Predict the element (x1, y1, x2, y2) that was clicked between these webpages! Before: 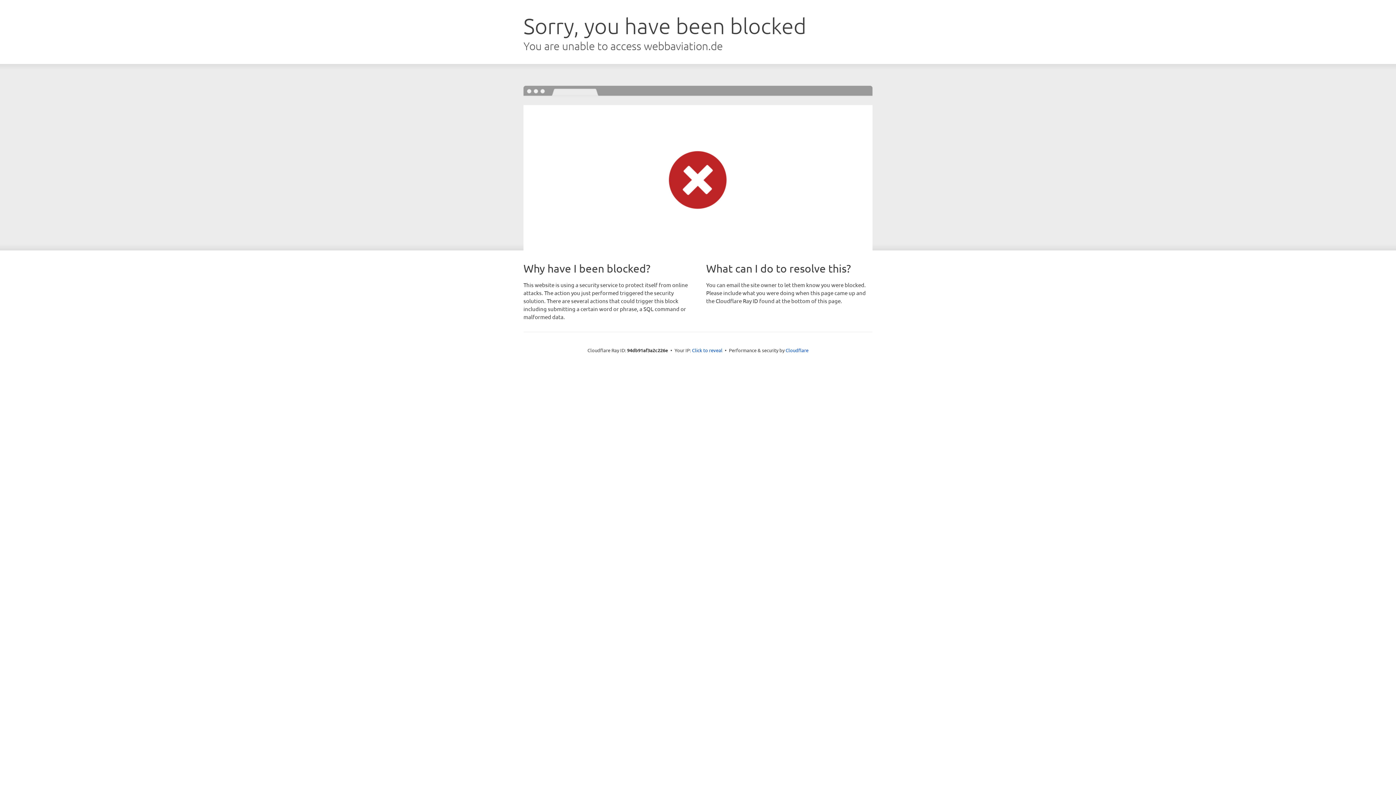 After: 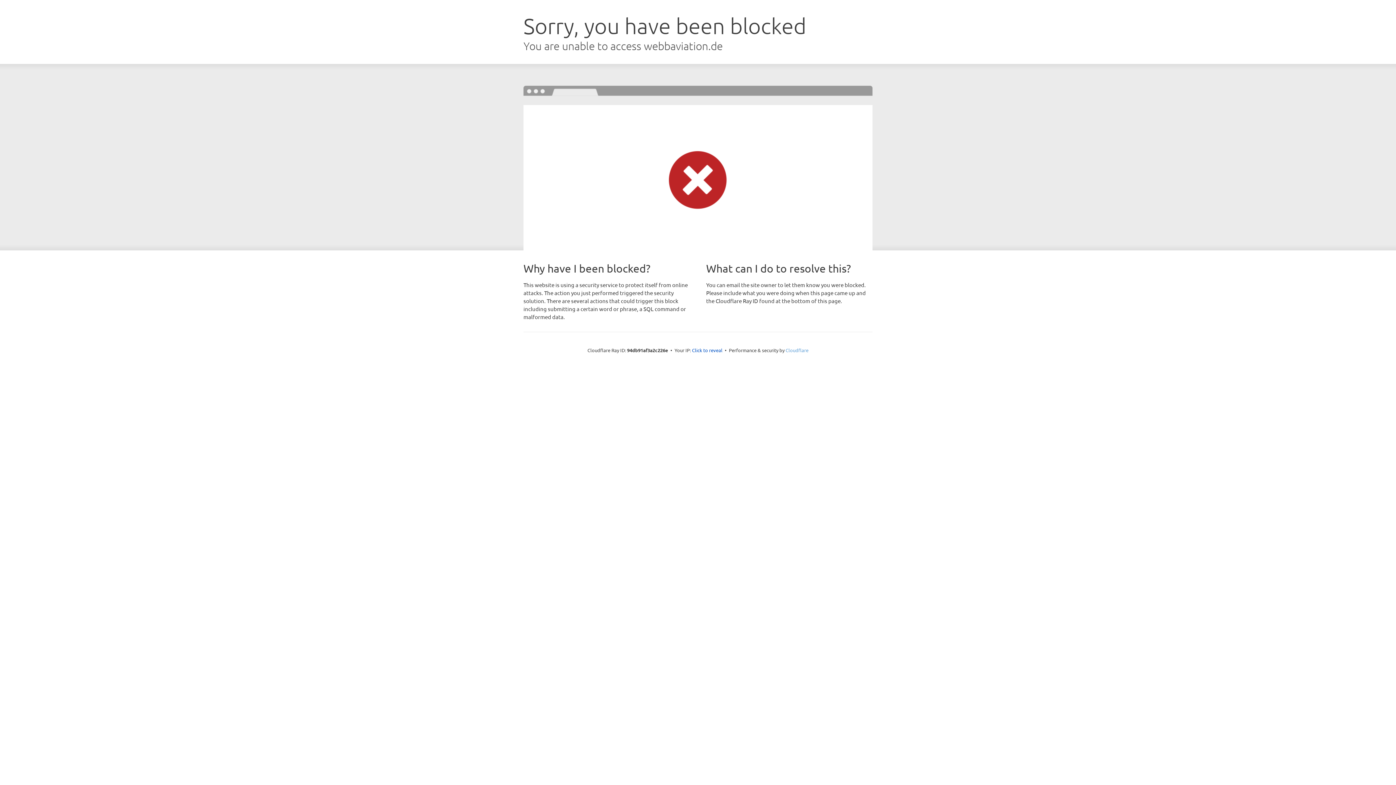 Action: bbox: (785, 347, 808, 353) label: Cloudflare